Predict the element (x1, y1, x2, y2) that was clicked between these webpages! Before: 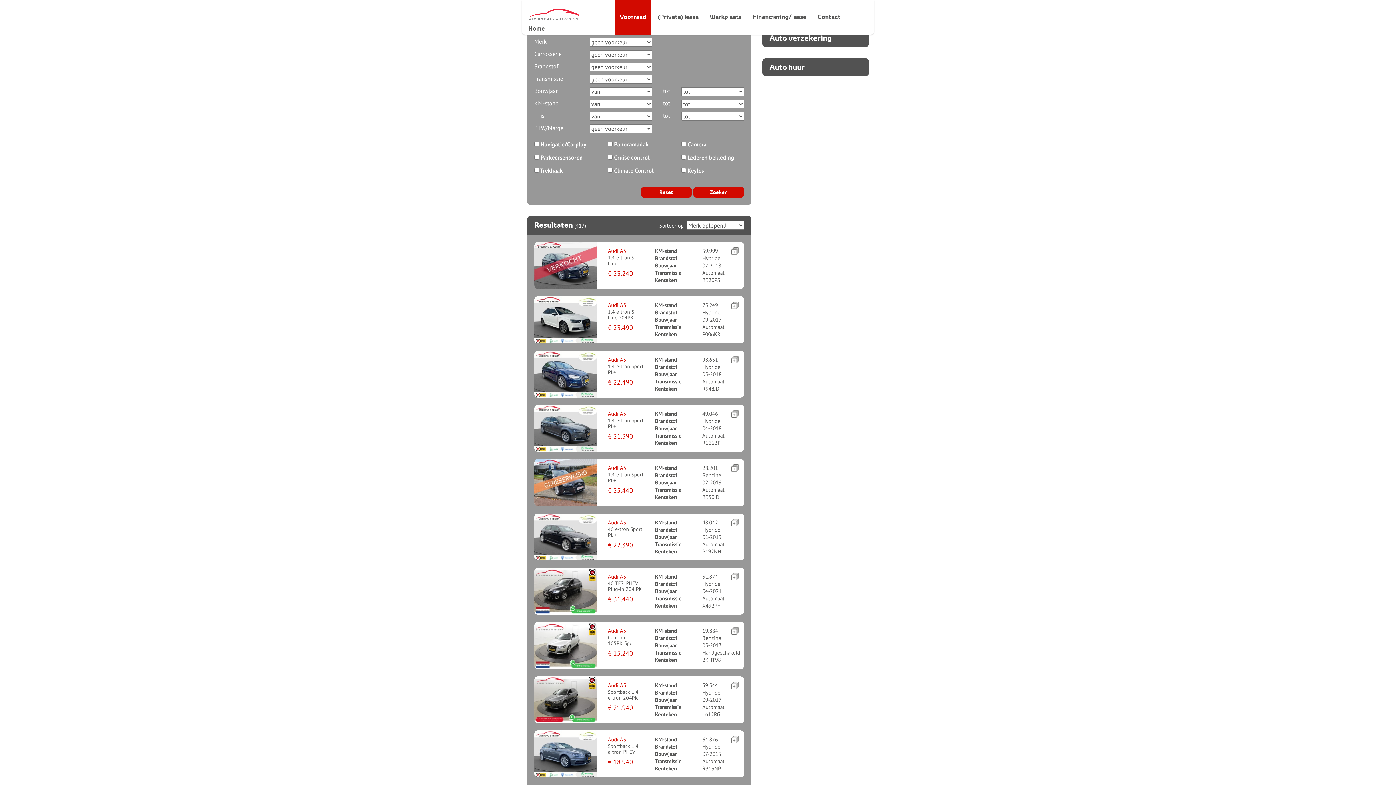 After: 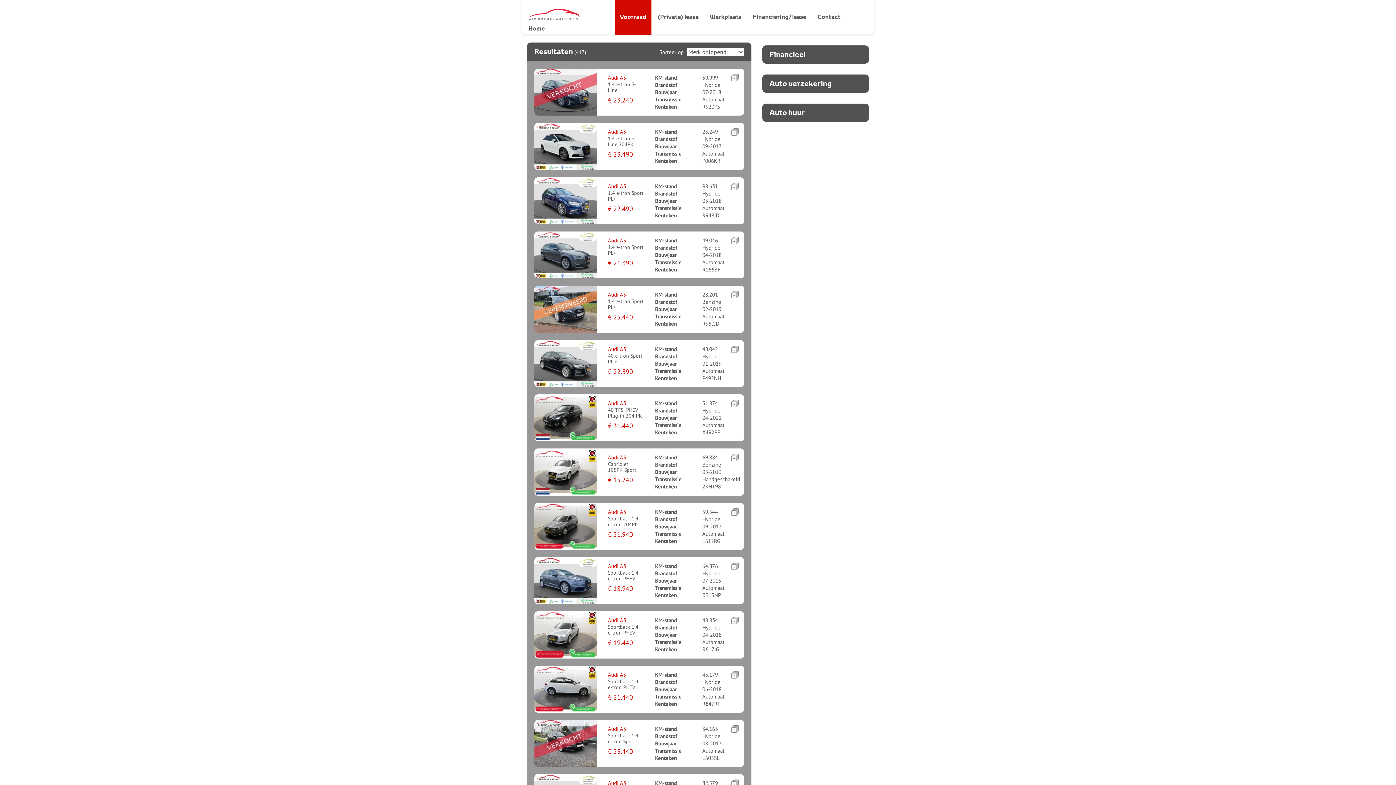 Action: label: Zoeken bbox: (693, 186, 744, 197)